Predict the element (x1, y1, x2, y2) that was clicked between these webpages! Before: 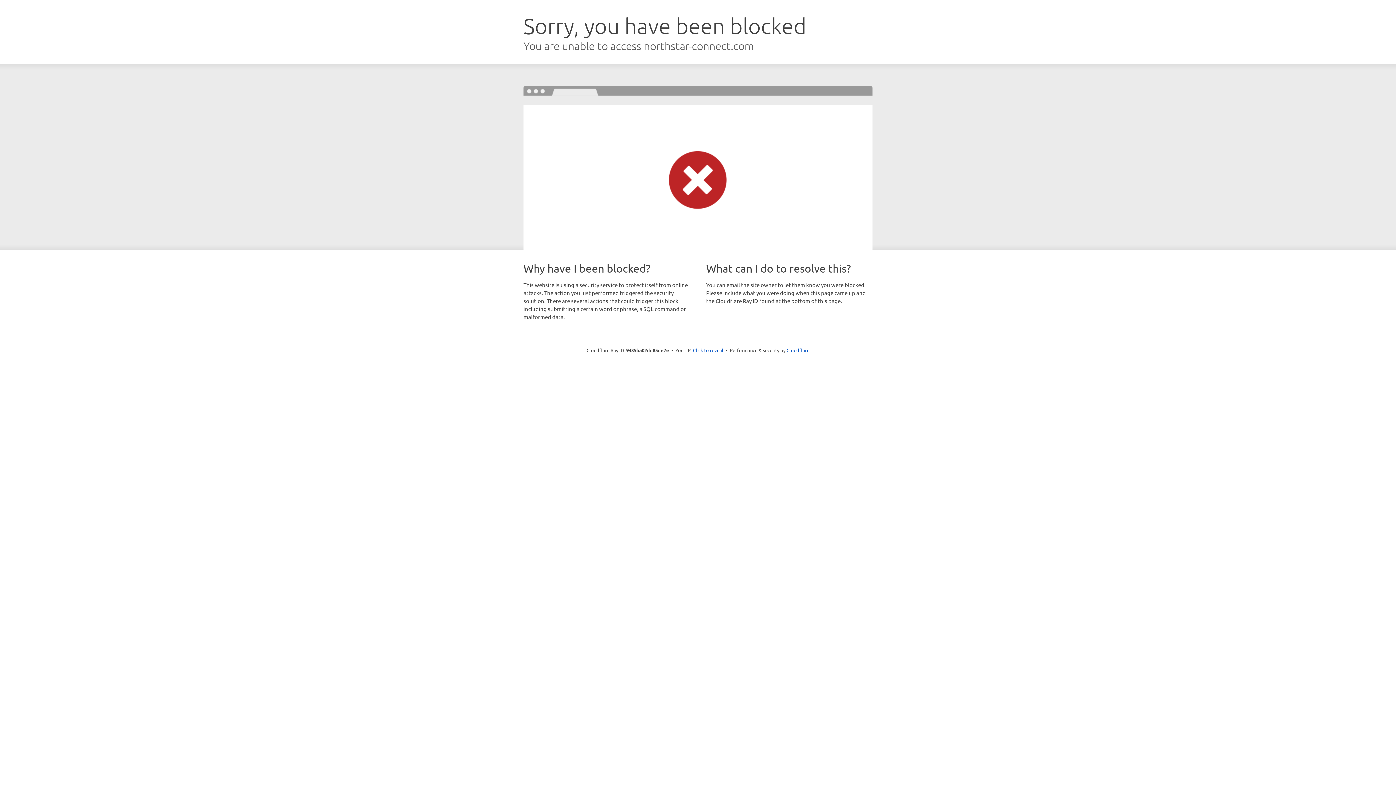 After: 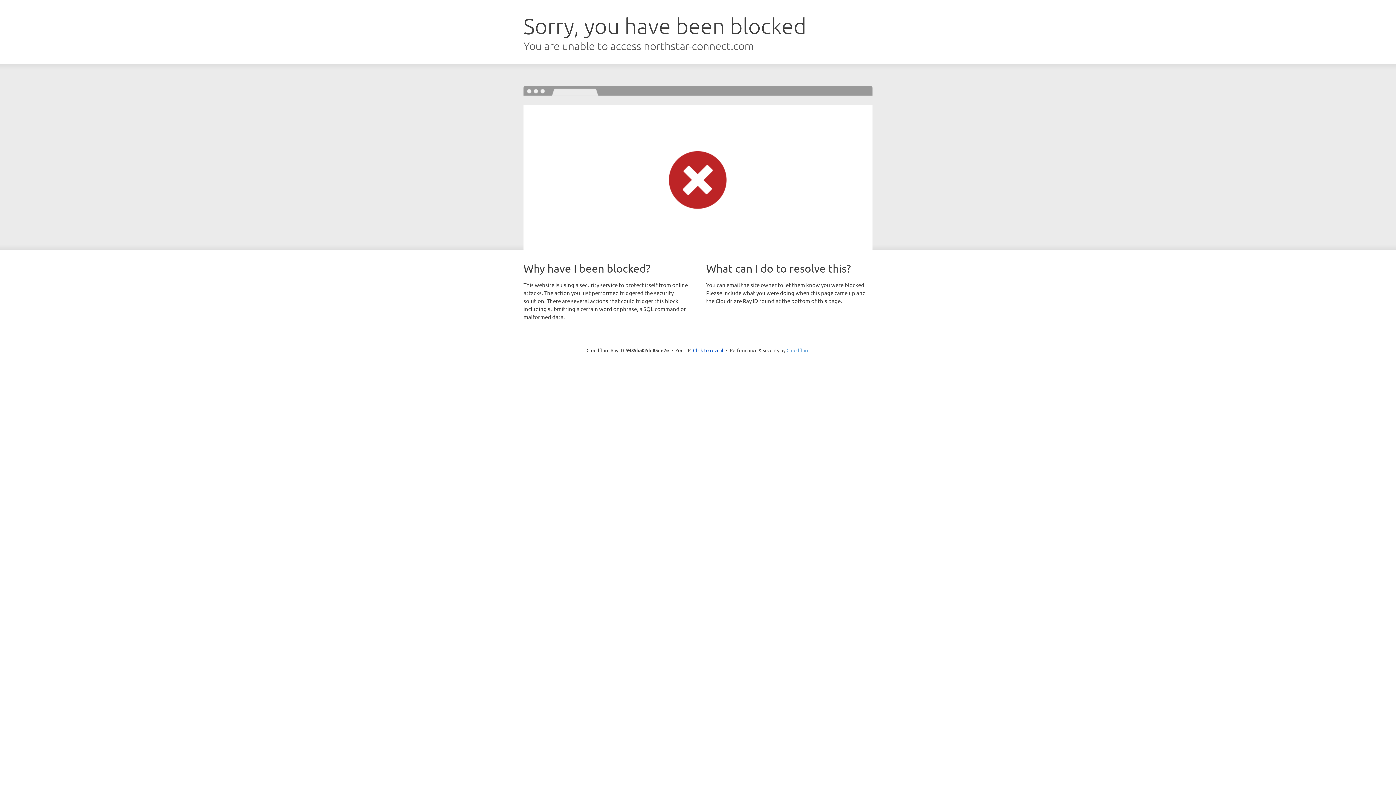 Action: bbox: (786, 347, 809, 353) label: Cloudflare